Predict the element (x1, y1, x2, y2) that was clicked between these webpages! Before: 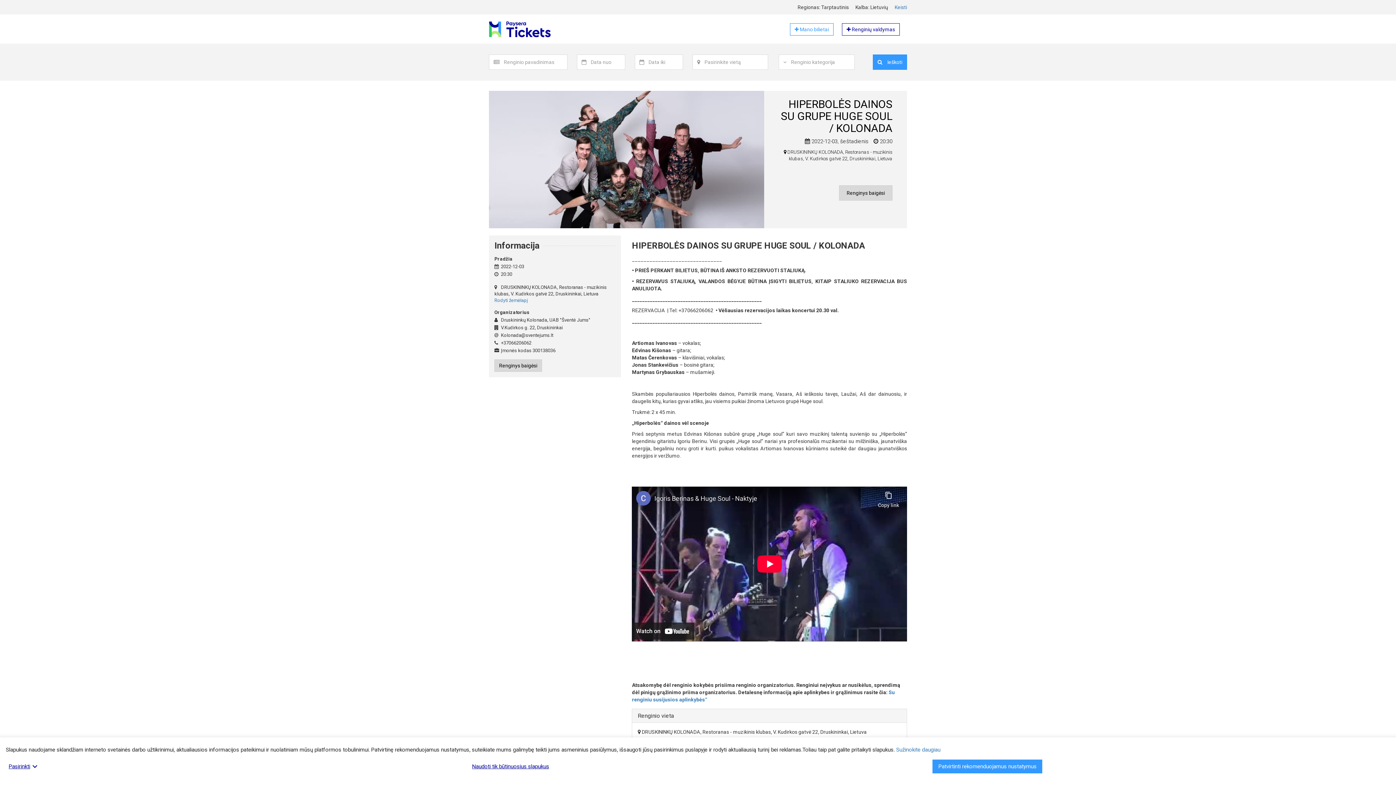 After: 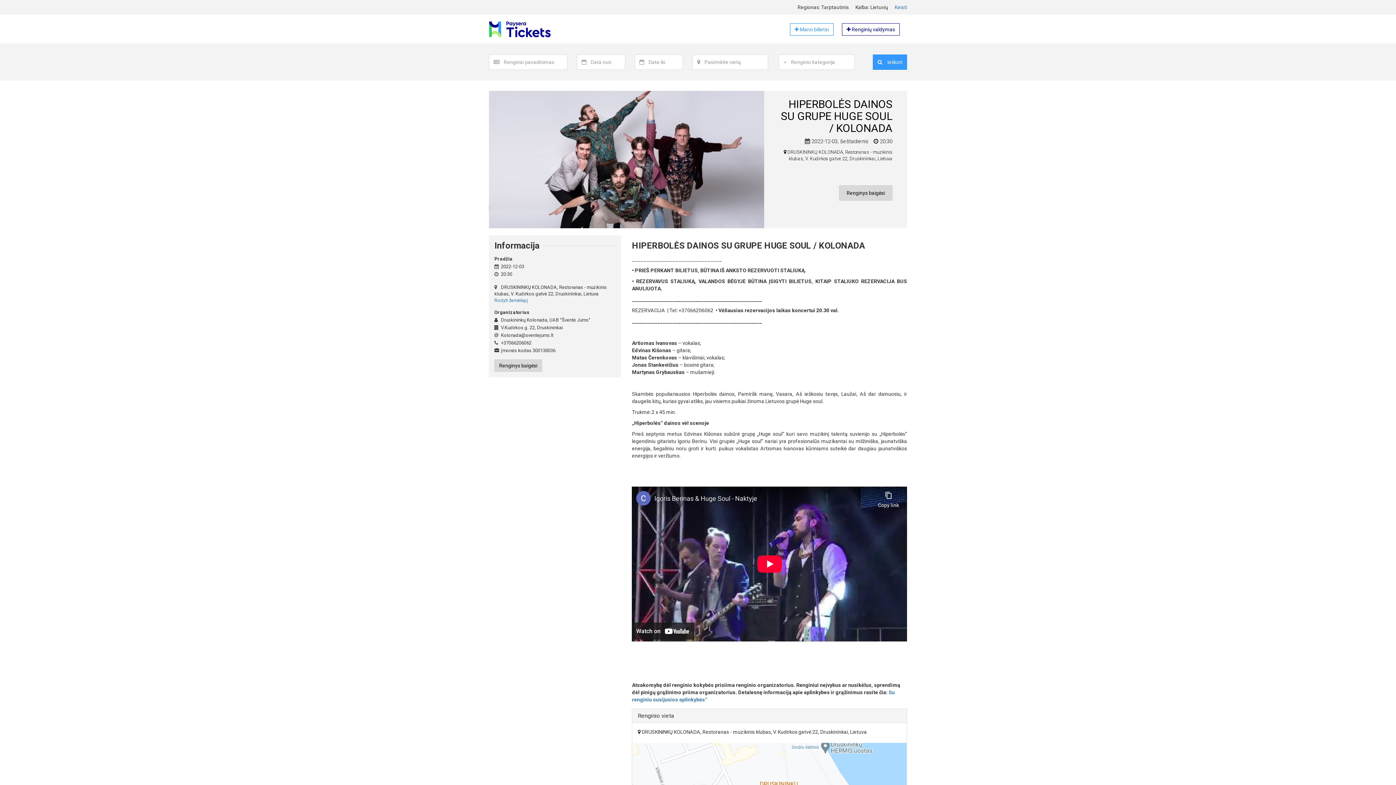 Action: label: Naudoti tik būtinuosius slapukus bbox: (469, 760, 552, 773)